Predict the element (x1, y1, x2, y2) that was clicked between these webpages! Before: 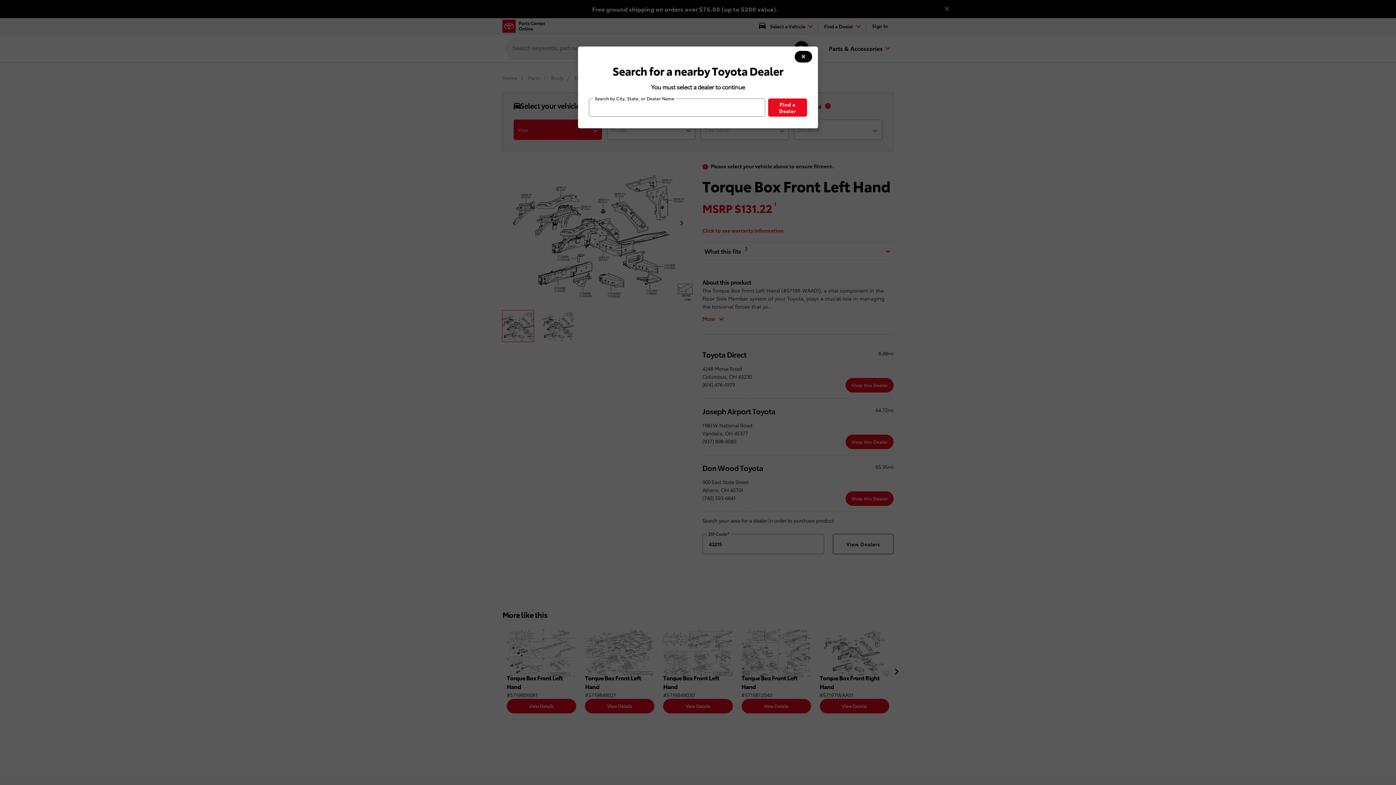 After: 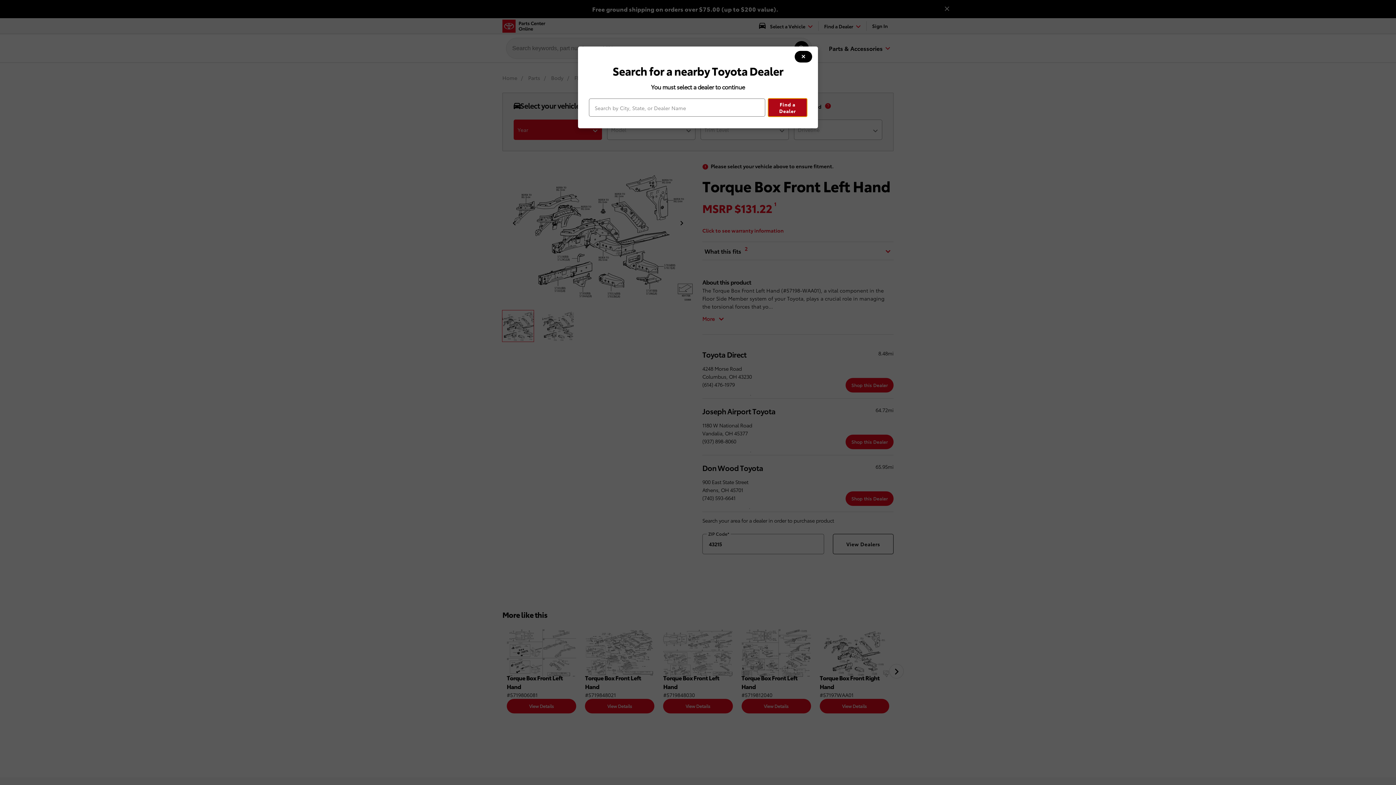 Action: label: Find a Dealer bbox: (768, 98, 807, 116)